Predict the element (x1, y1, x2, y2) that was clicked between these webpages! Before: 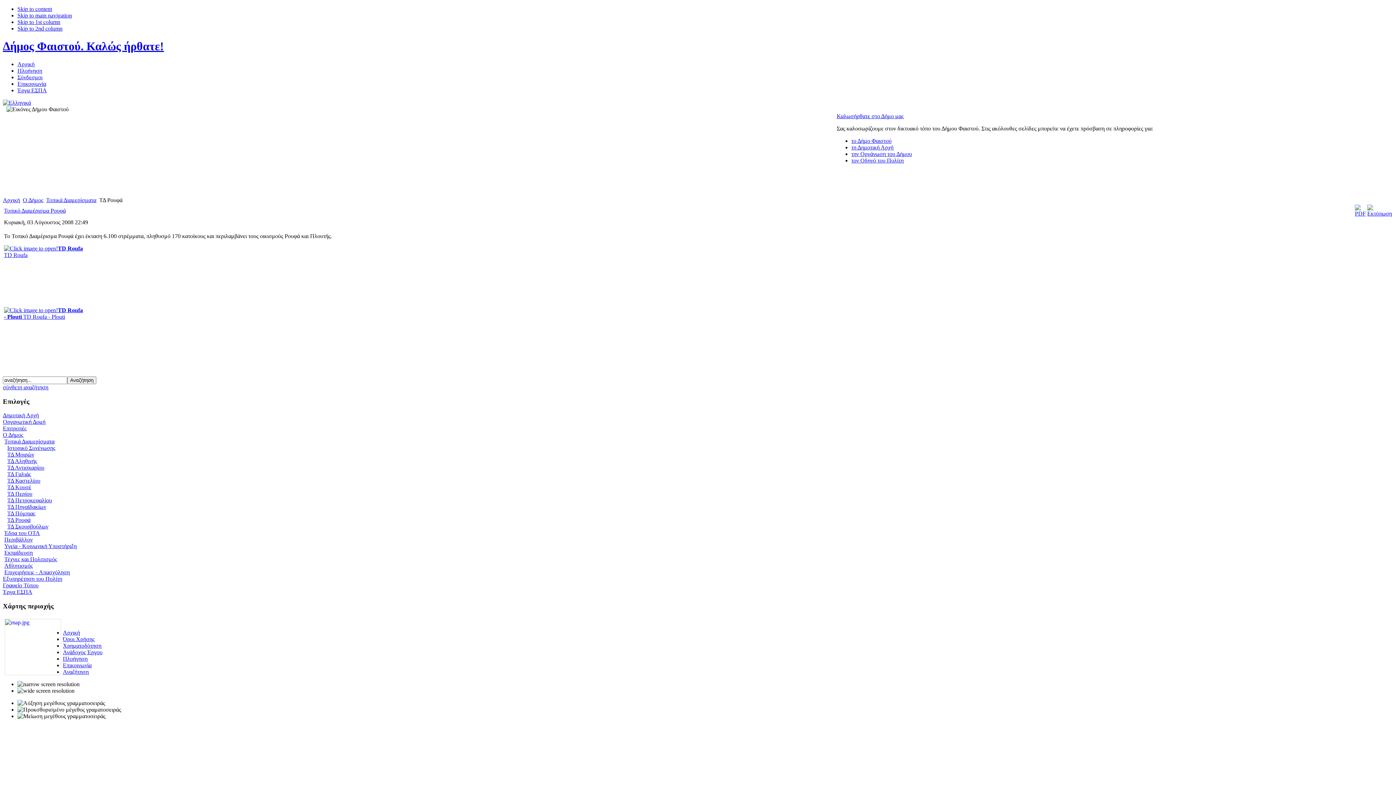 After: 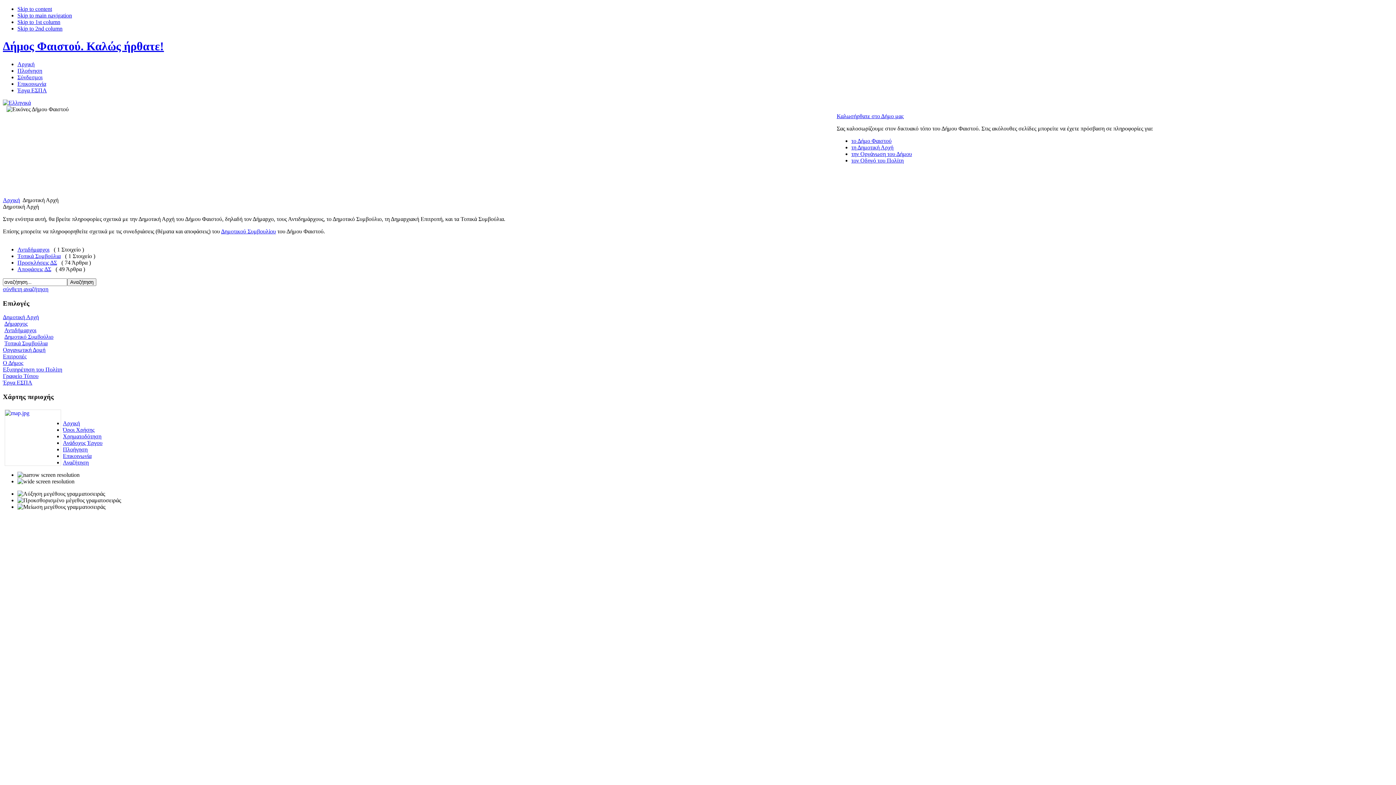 Action: bbox: (2, 412, 38, 418) label: Δημοτική Αρχή